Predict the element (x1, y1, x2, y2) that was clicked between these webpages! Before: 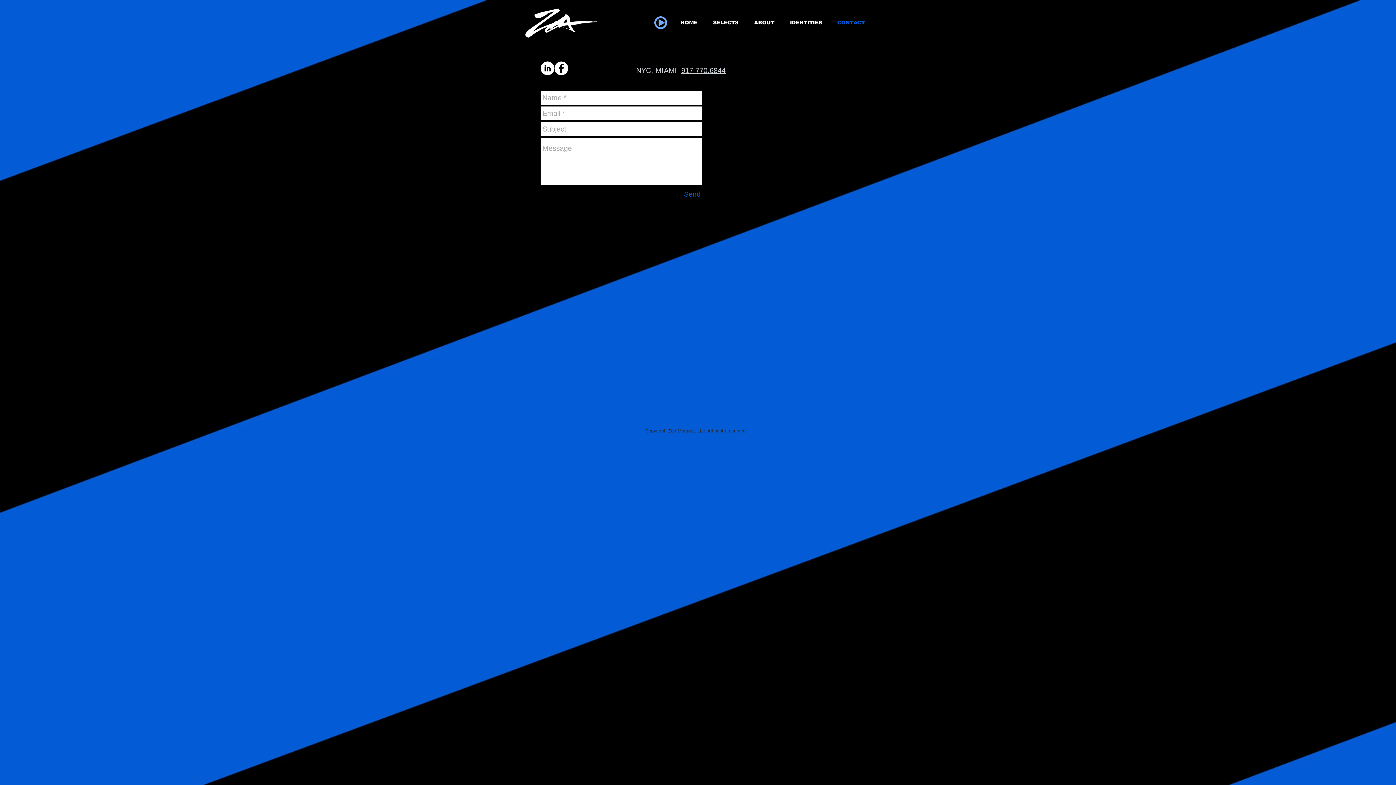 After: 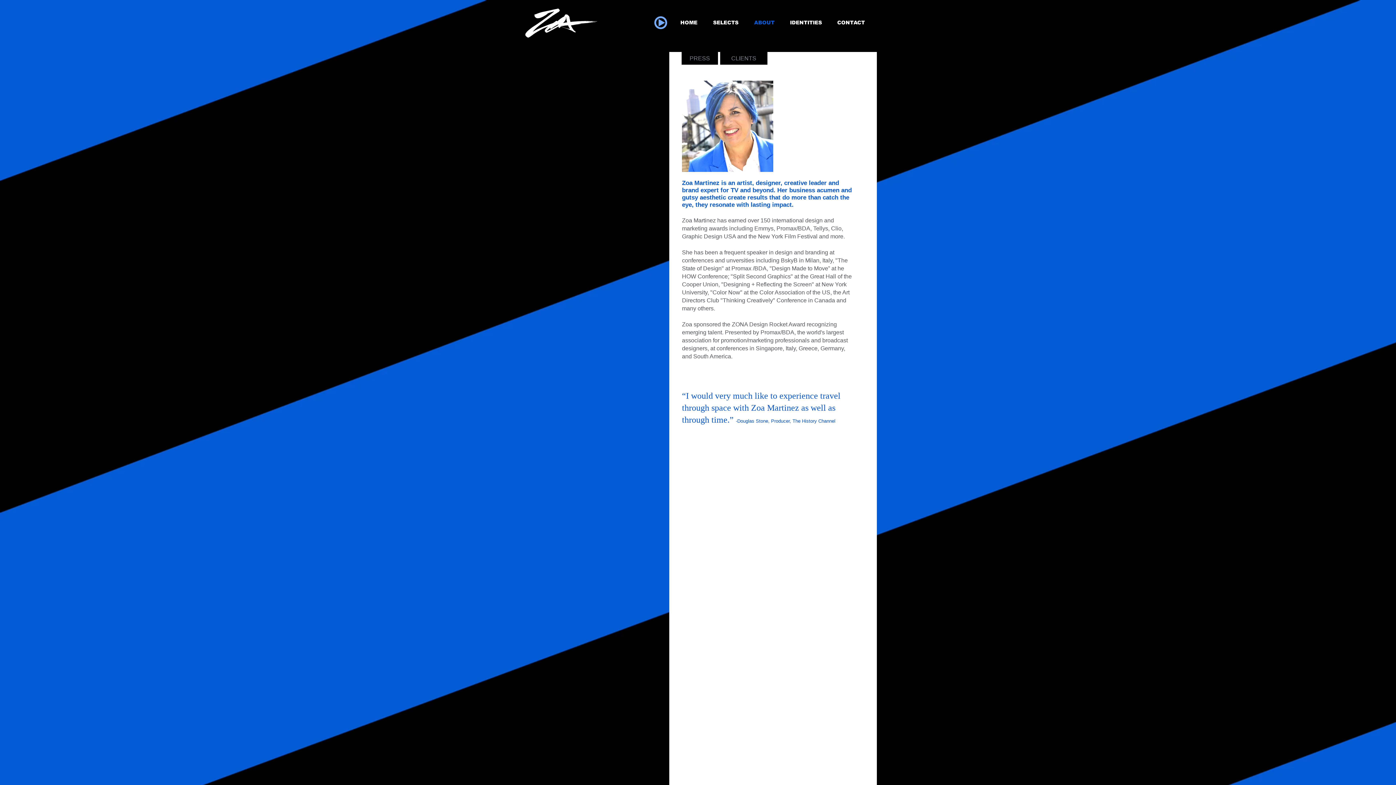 Action: bbox: (746, 13, 782, 31) label: ABOUT